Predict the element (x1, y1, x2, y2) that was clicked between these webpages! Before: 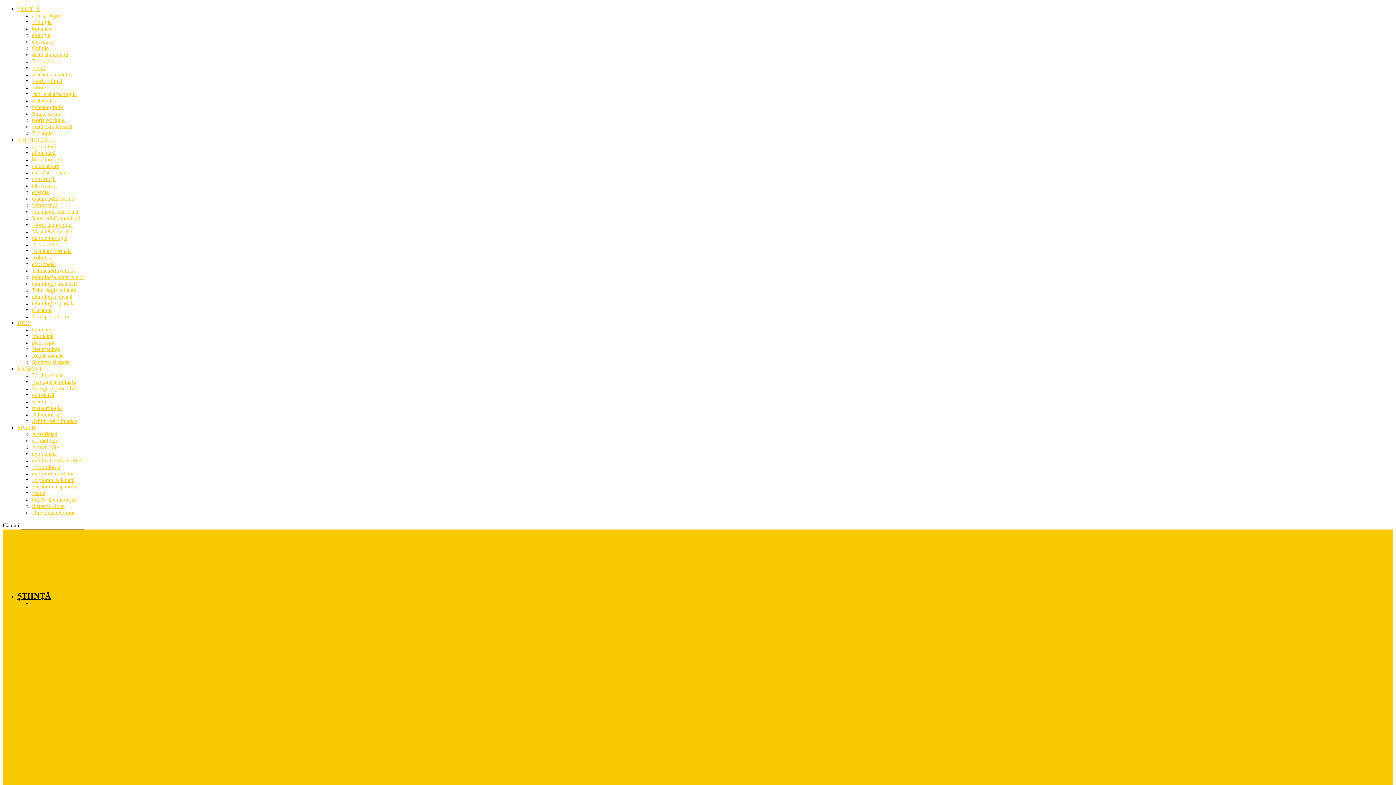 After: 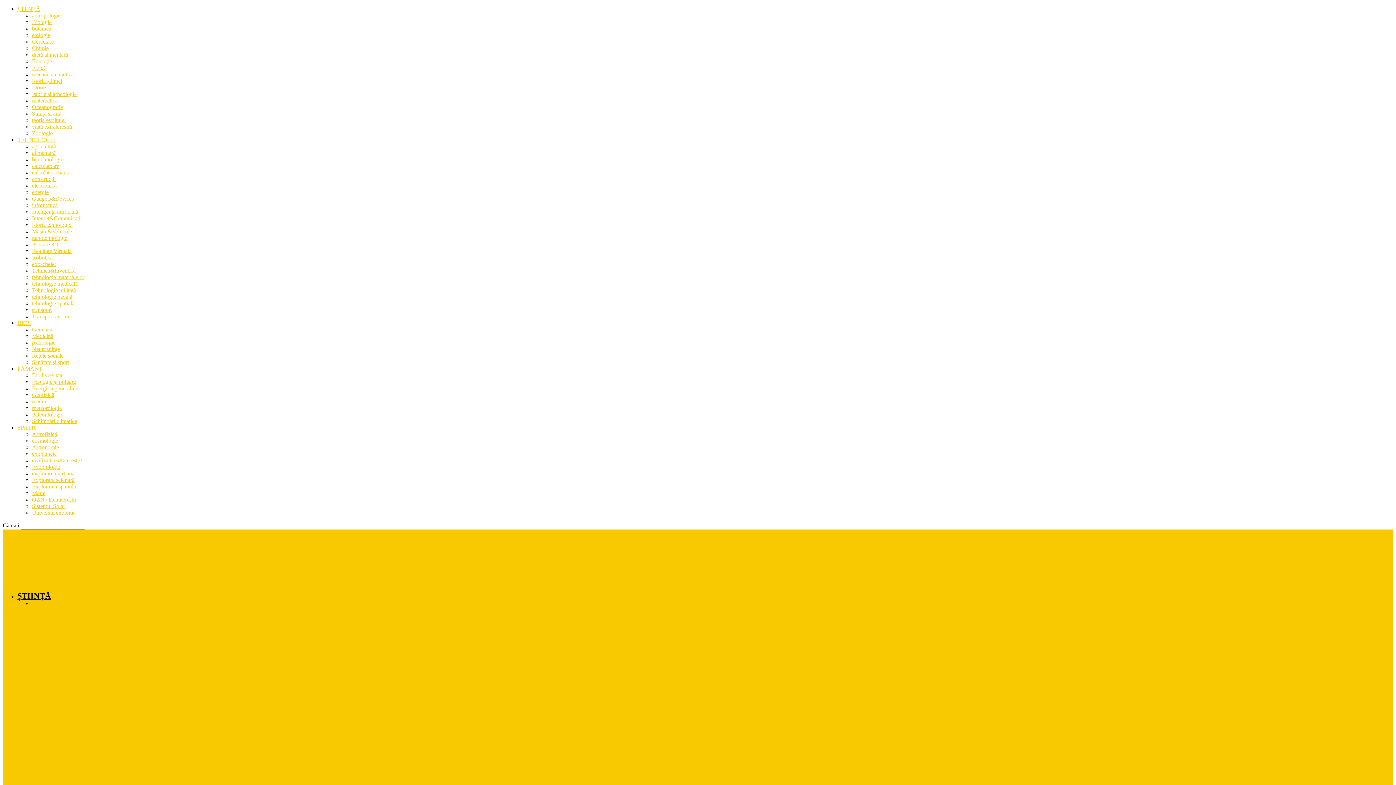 Action: label: DIETĂ ALIMENTARĂ bbox: (222, 601, 275, 607)